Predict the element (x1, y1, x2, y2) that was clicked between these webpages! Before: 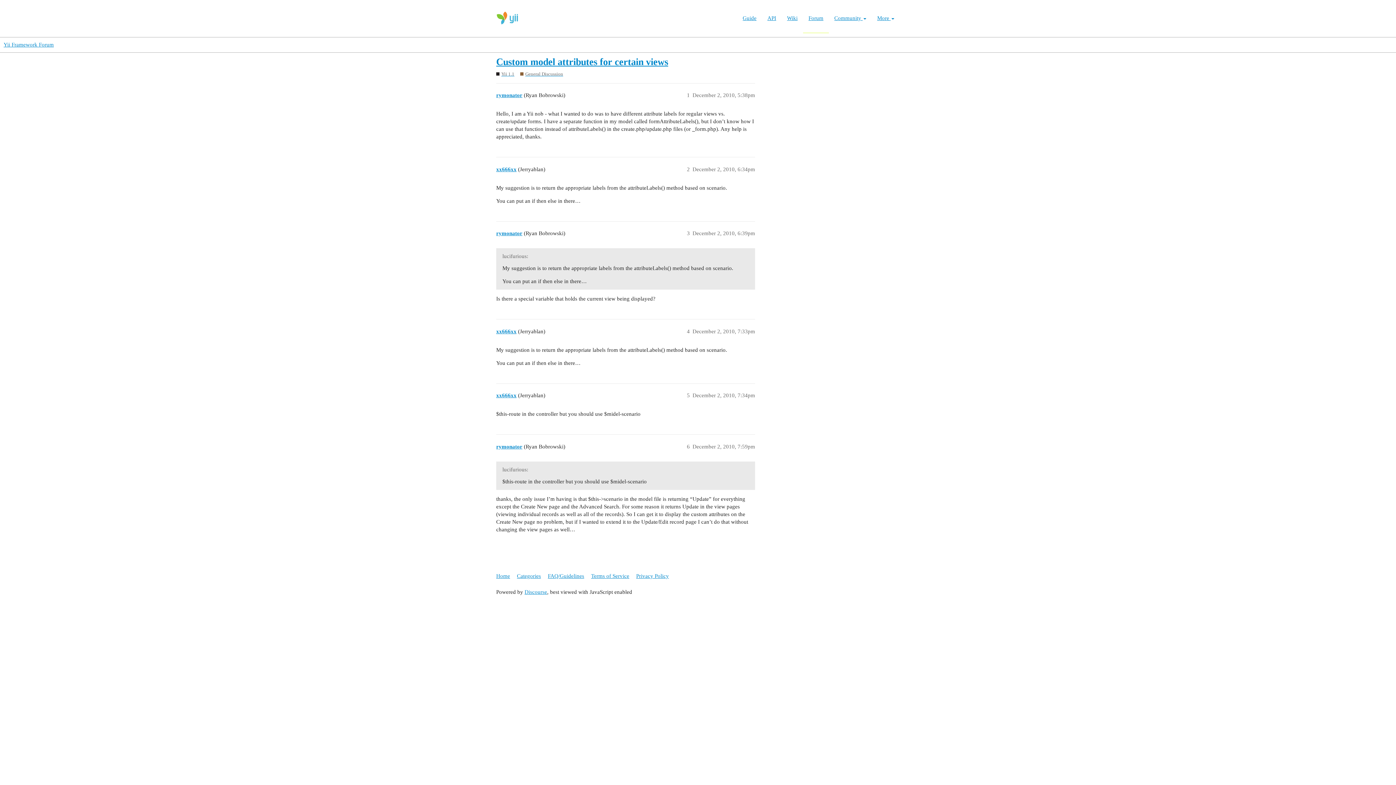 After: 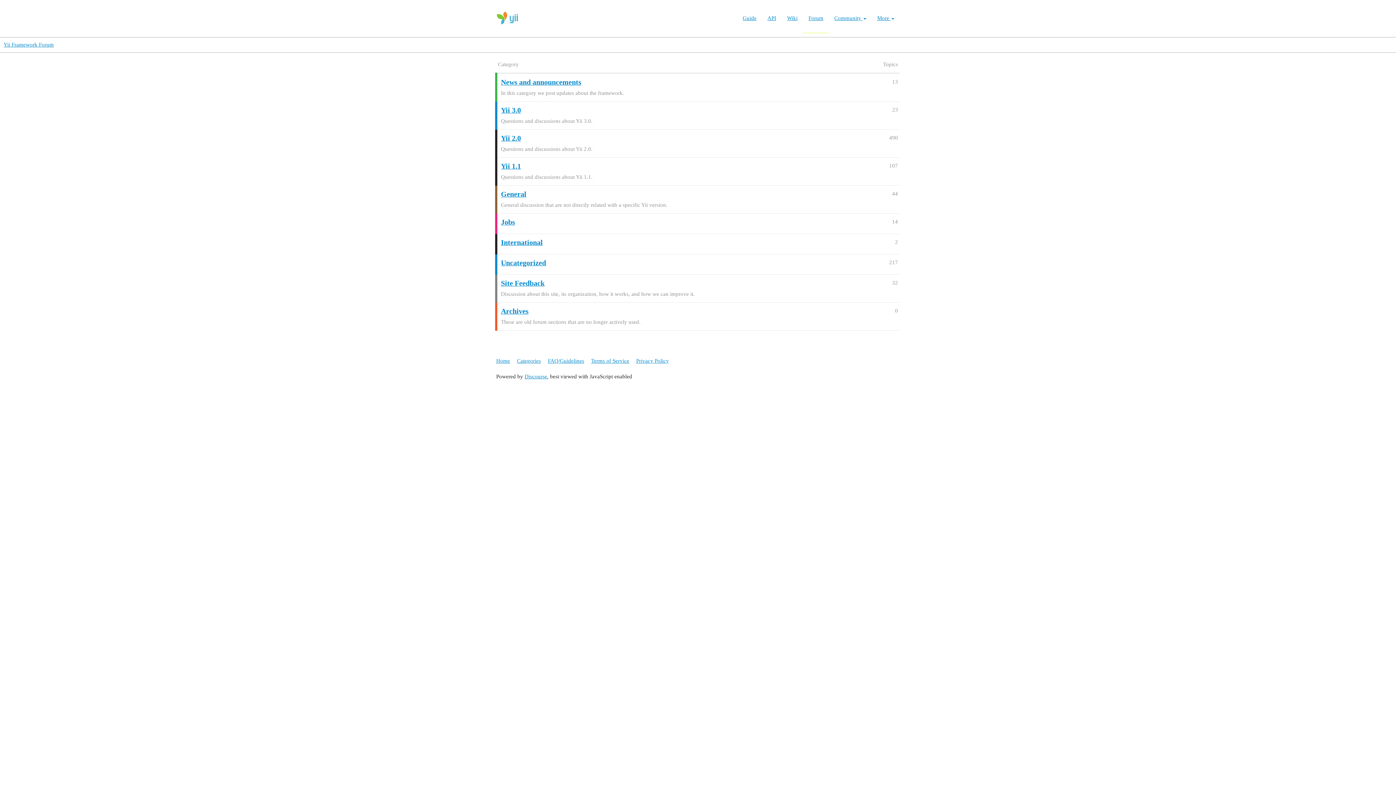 Action: bbox: (517, 570, 546, 583) label: Categories